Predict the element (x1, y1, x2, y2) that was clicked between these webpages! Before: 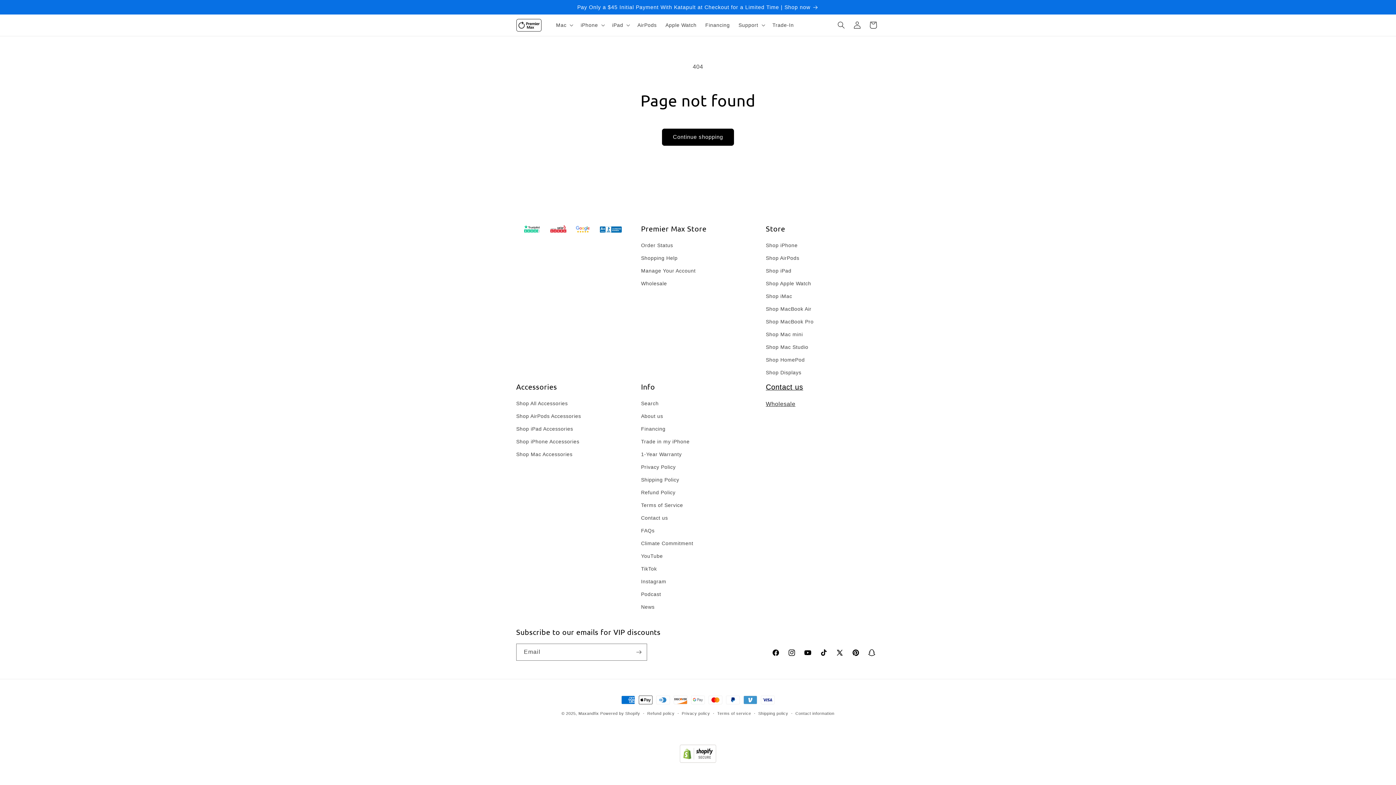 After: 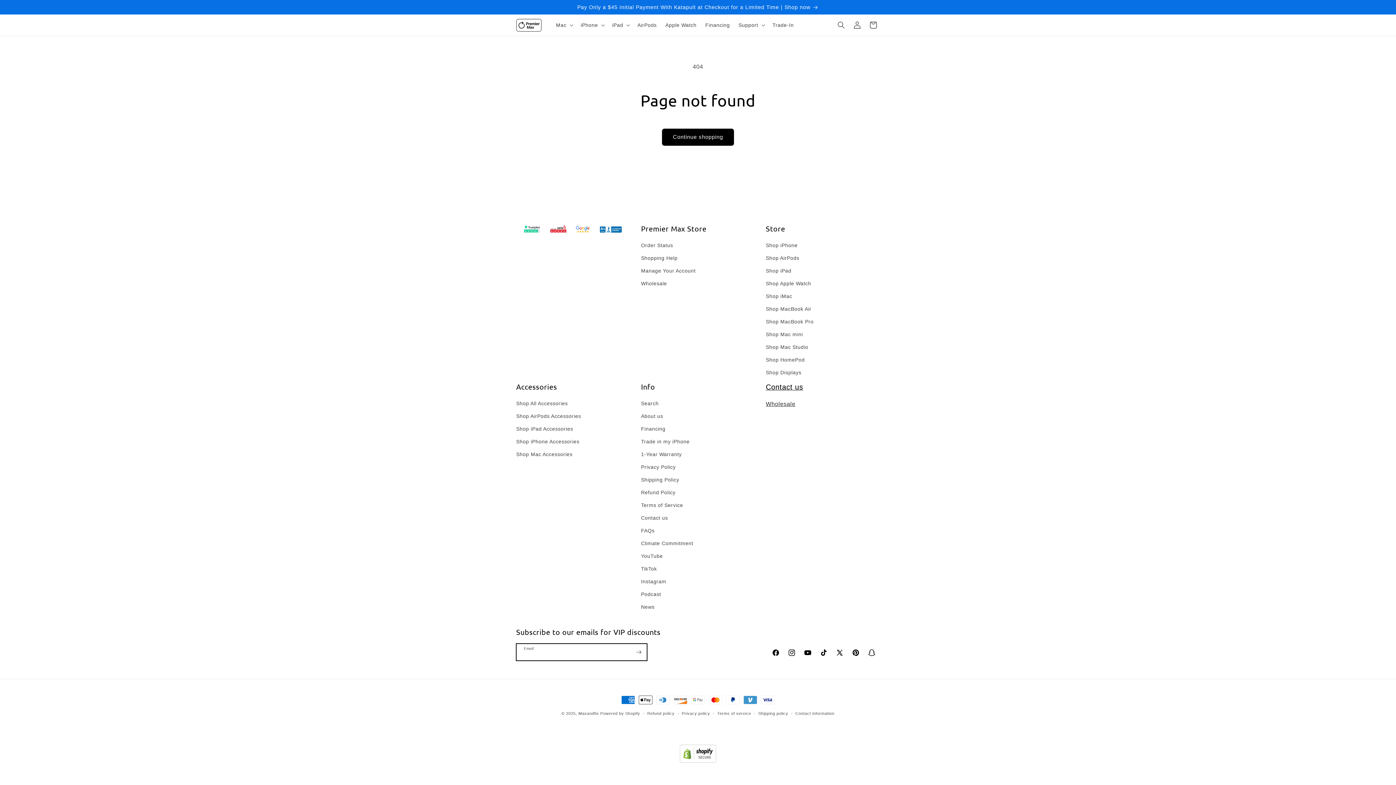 Action: label: Subscribe bbox: (630, 644, 646, 661)